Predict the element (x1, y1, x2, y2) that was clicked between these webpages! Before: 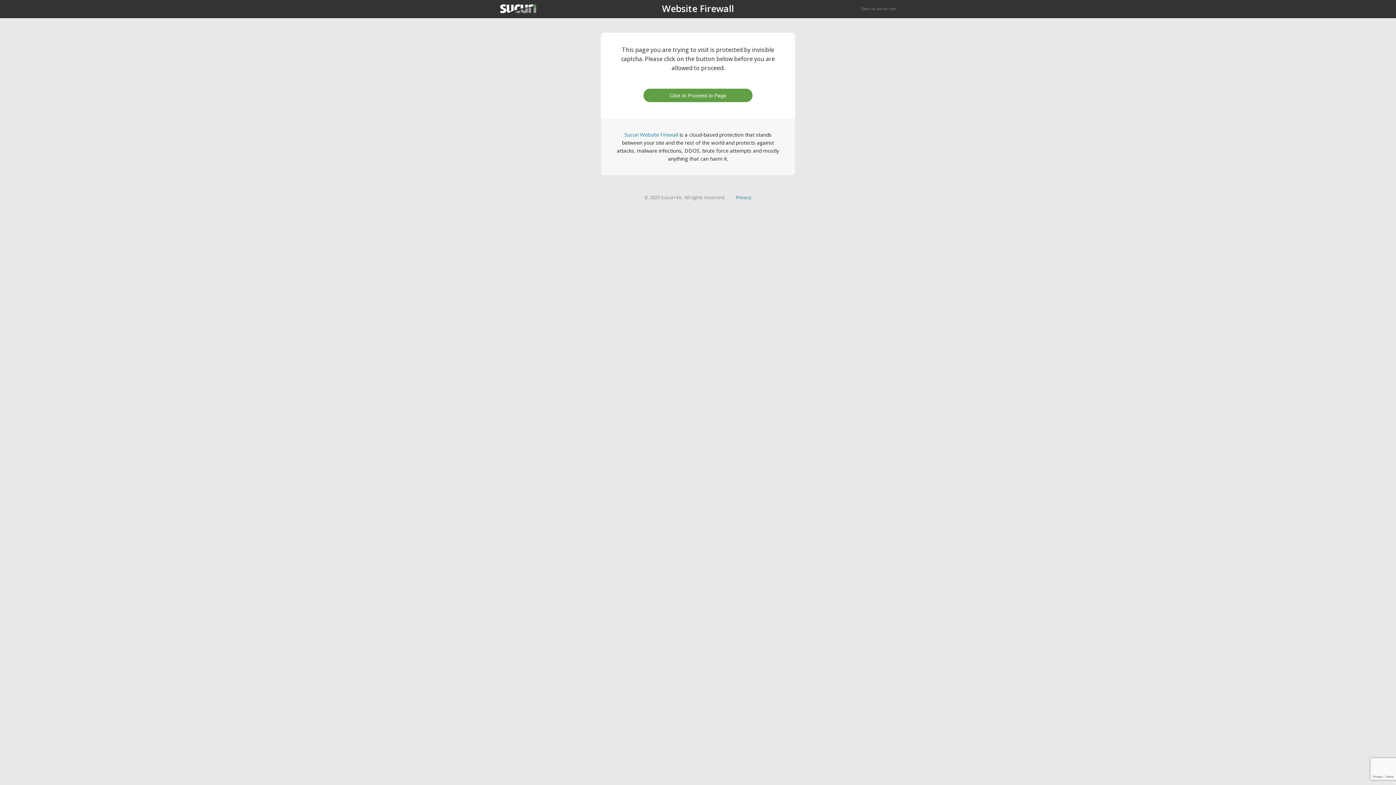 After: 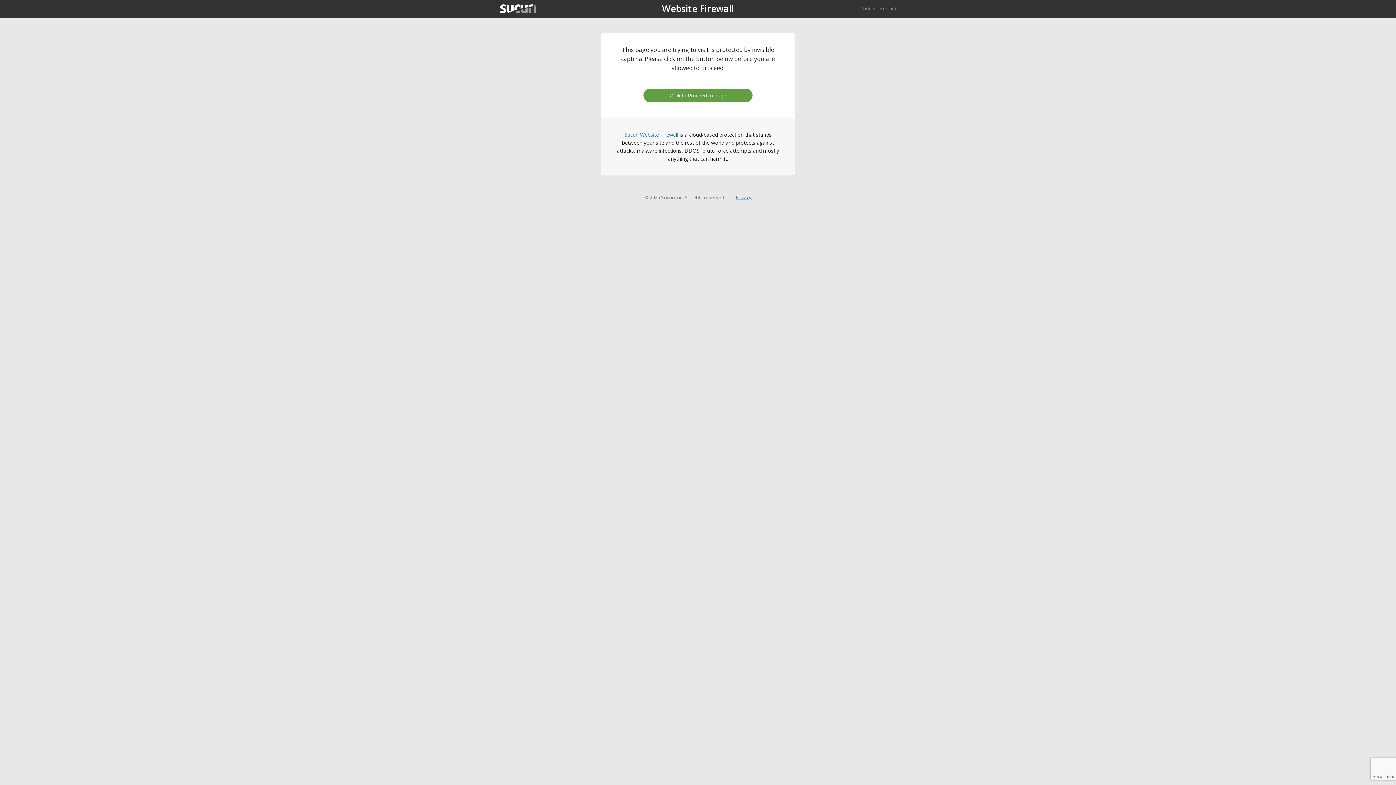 Action: label: Privacy bbox: (735, 194, 751, 200)